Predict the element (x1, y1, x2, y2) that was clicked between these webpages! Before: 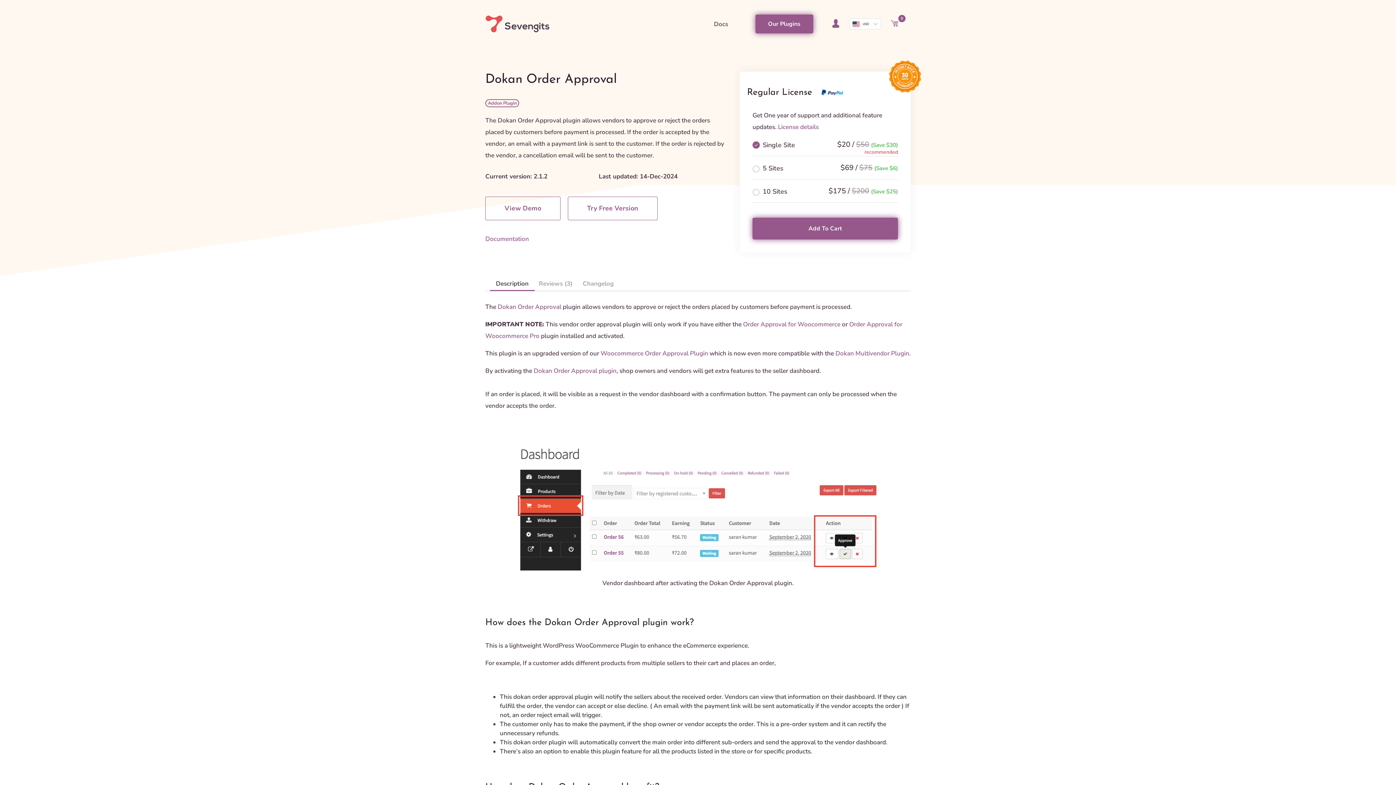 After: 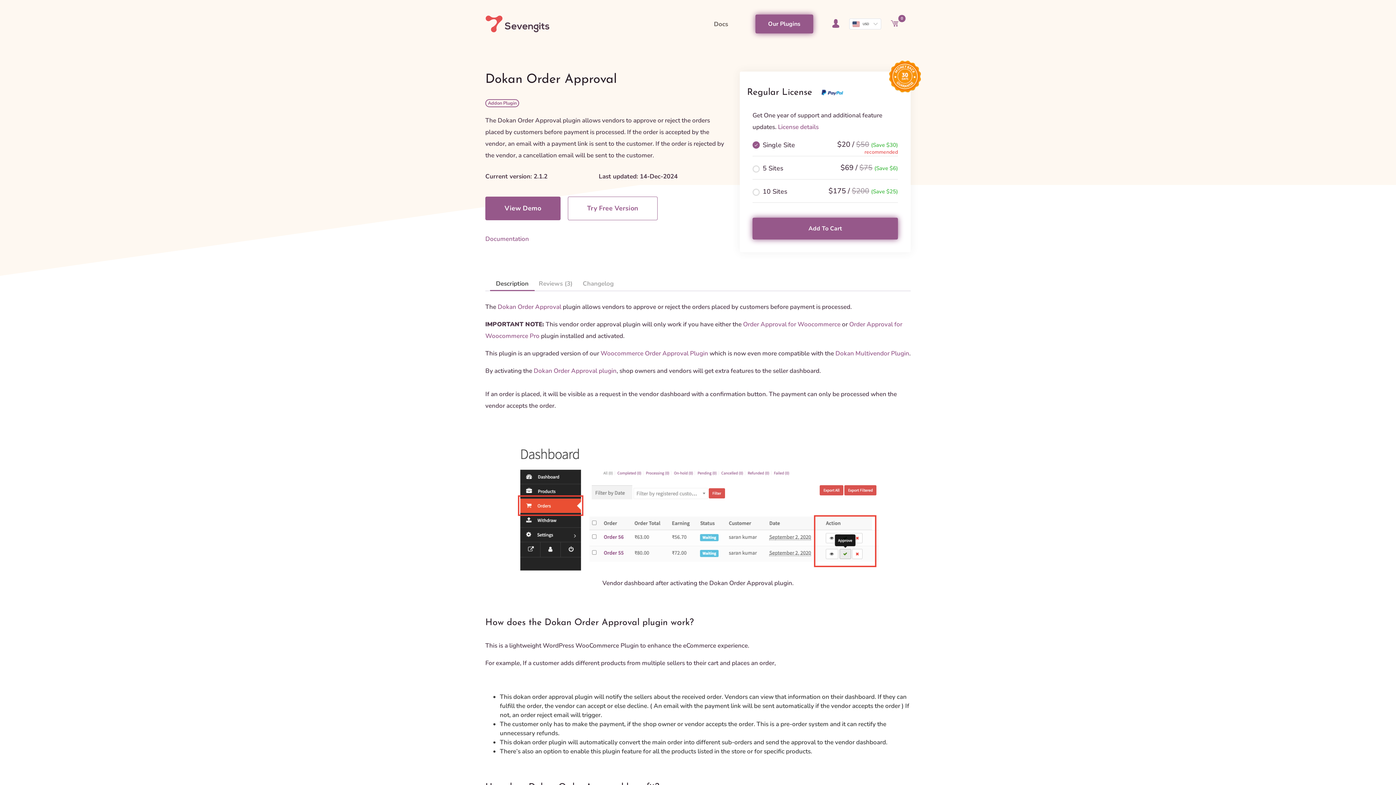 Action: bbox: (485, 196, 560, 220) label: View Demo